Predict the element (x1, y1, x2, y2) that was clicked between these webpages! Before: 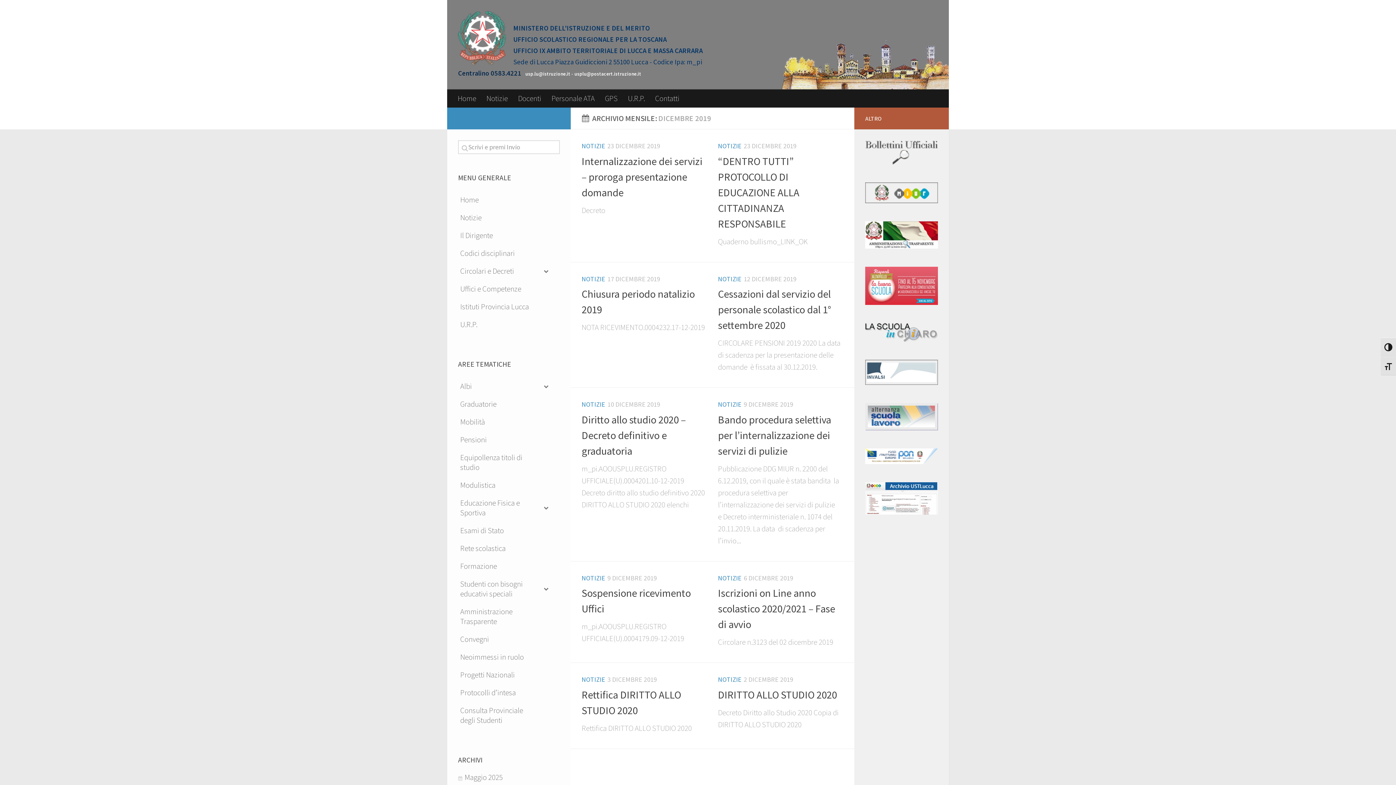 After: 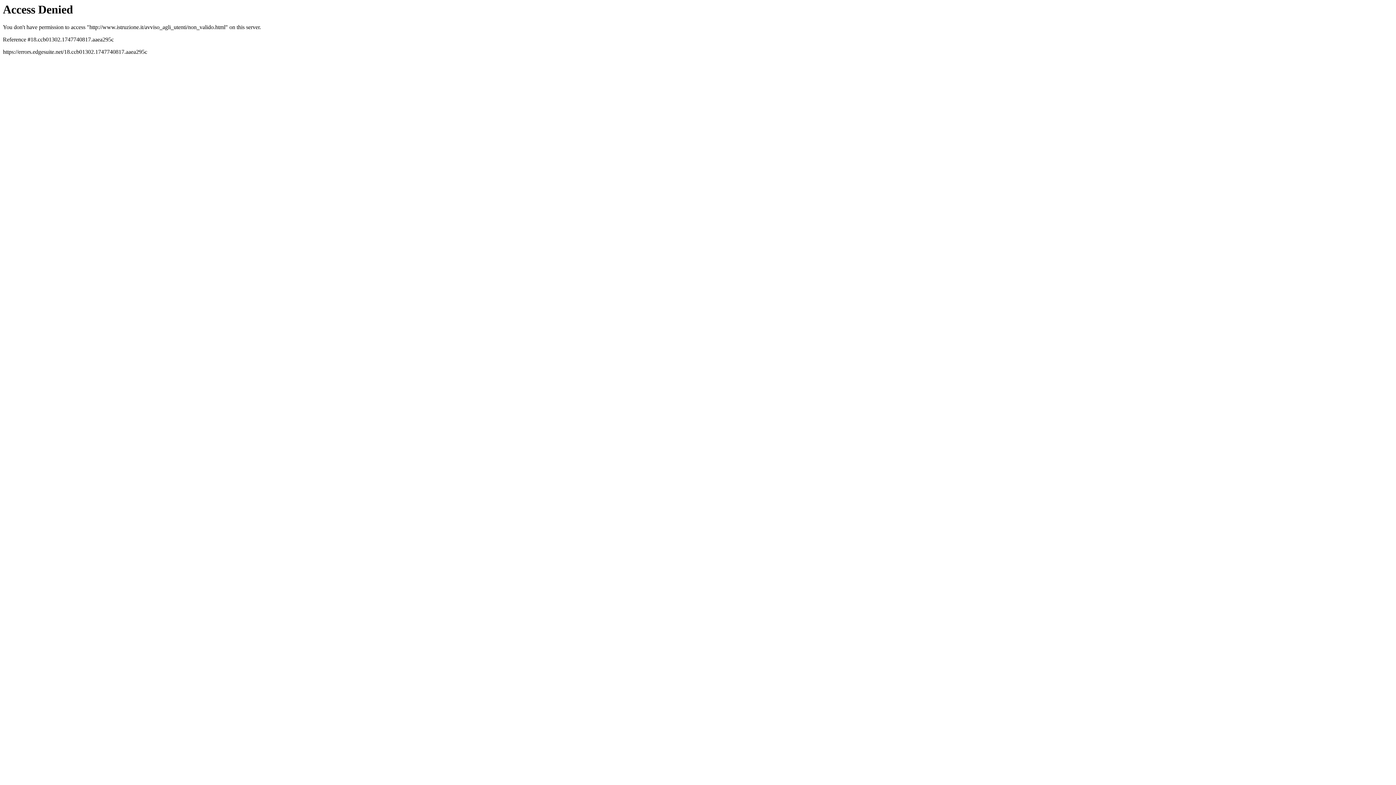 Action: bbox: (865, 403, 938, 430)